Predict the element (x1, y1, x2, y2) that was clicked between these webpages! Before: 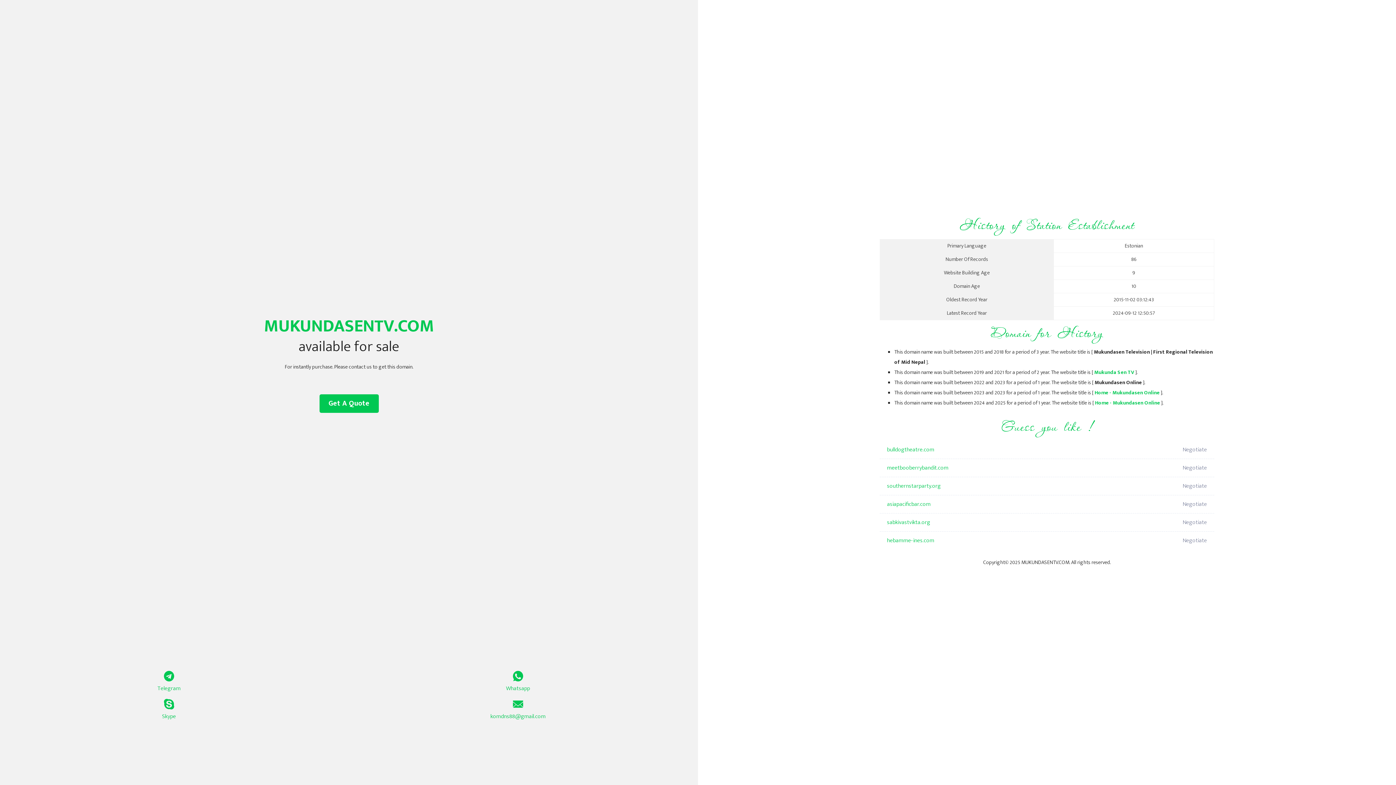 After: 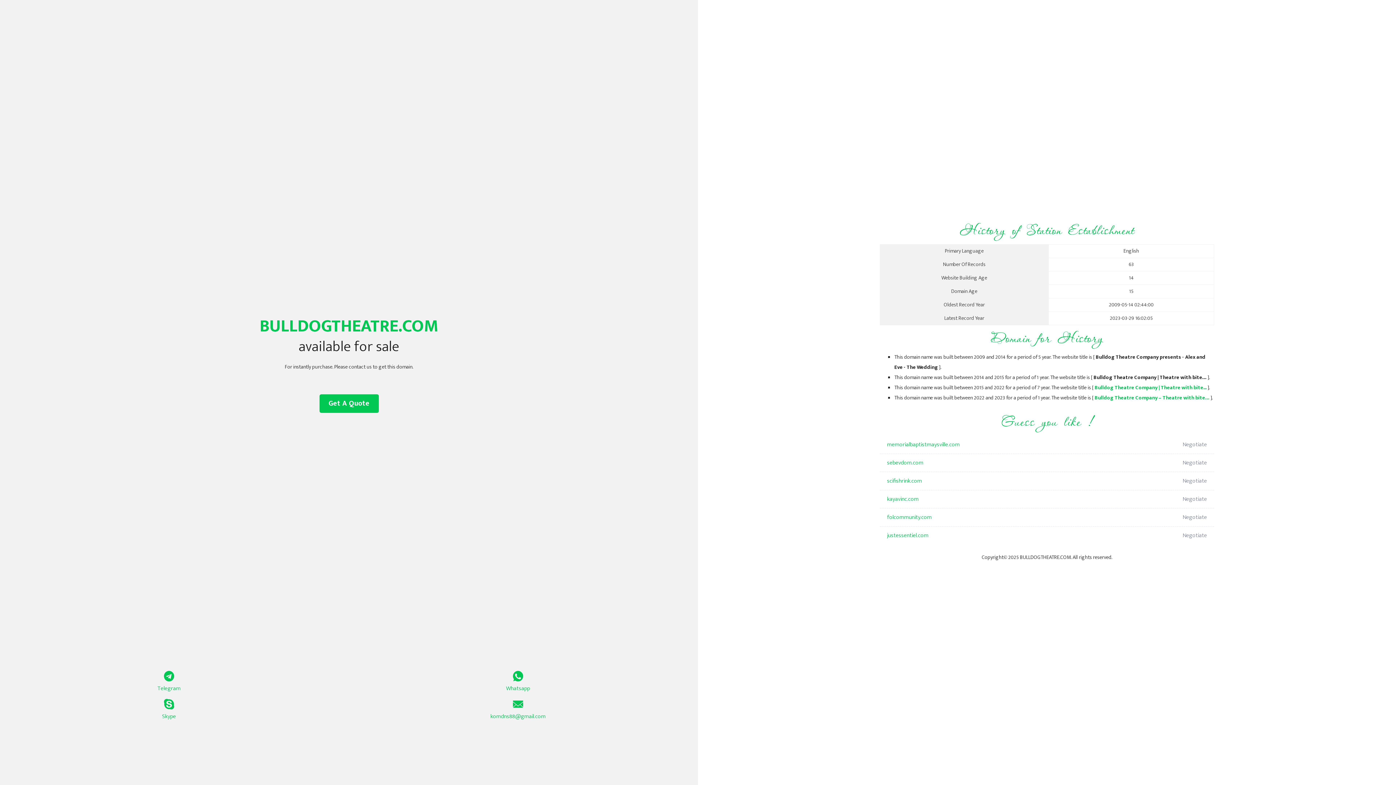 Action: label: bulldogtheatre.com bbox: (887, 441, 1098, 459)